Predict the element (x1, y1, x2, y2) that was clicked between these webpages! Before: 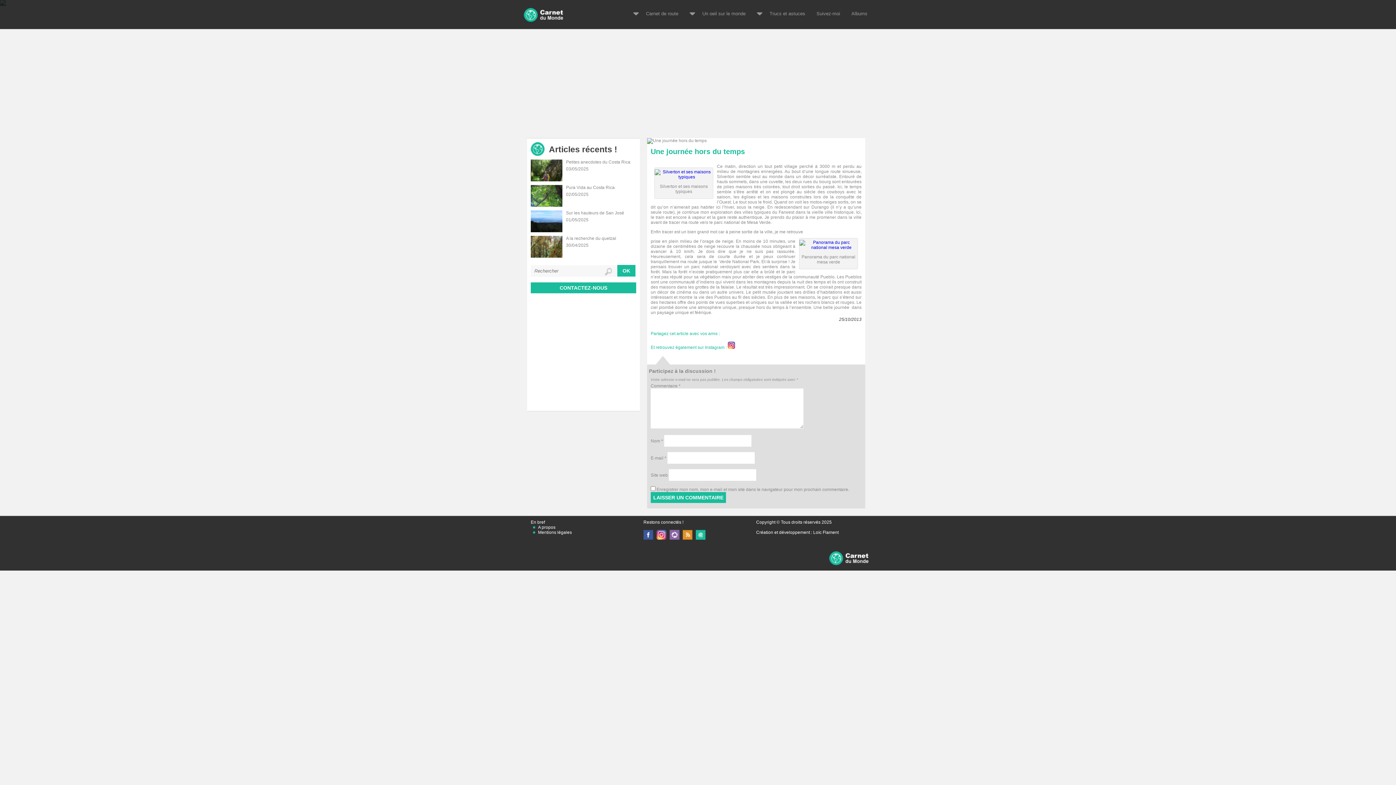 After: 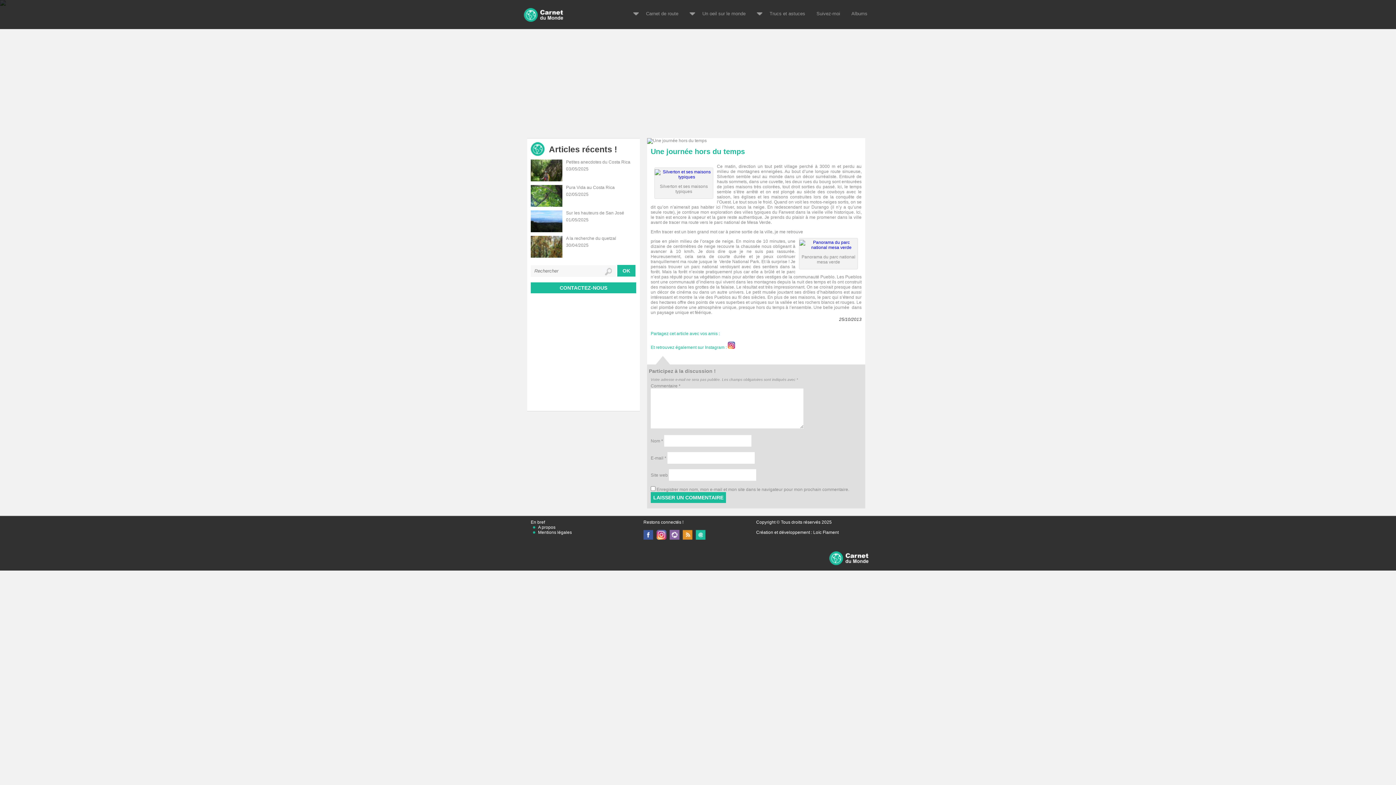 Action: bbox: (728, 345, 735, 350)